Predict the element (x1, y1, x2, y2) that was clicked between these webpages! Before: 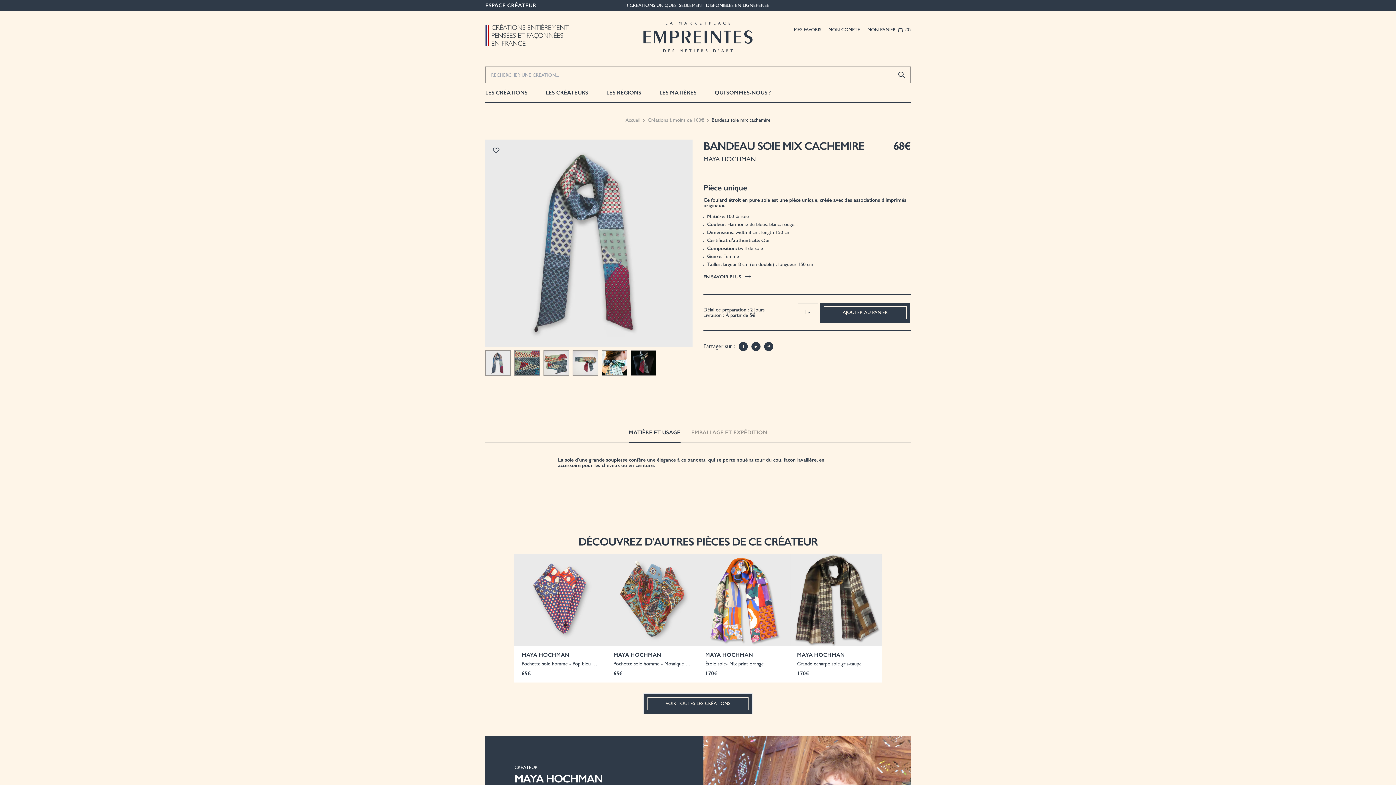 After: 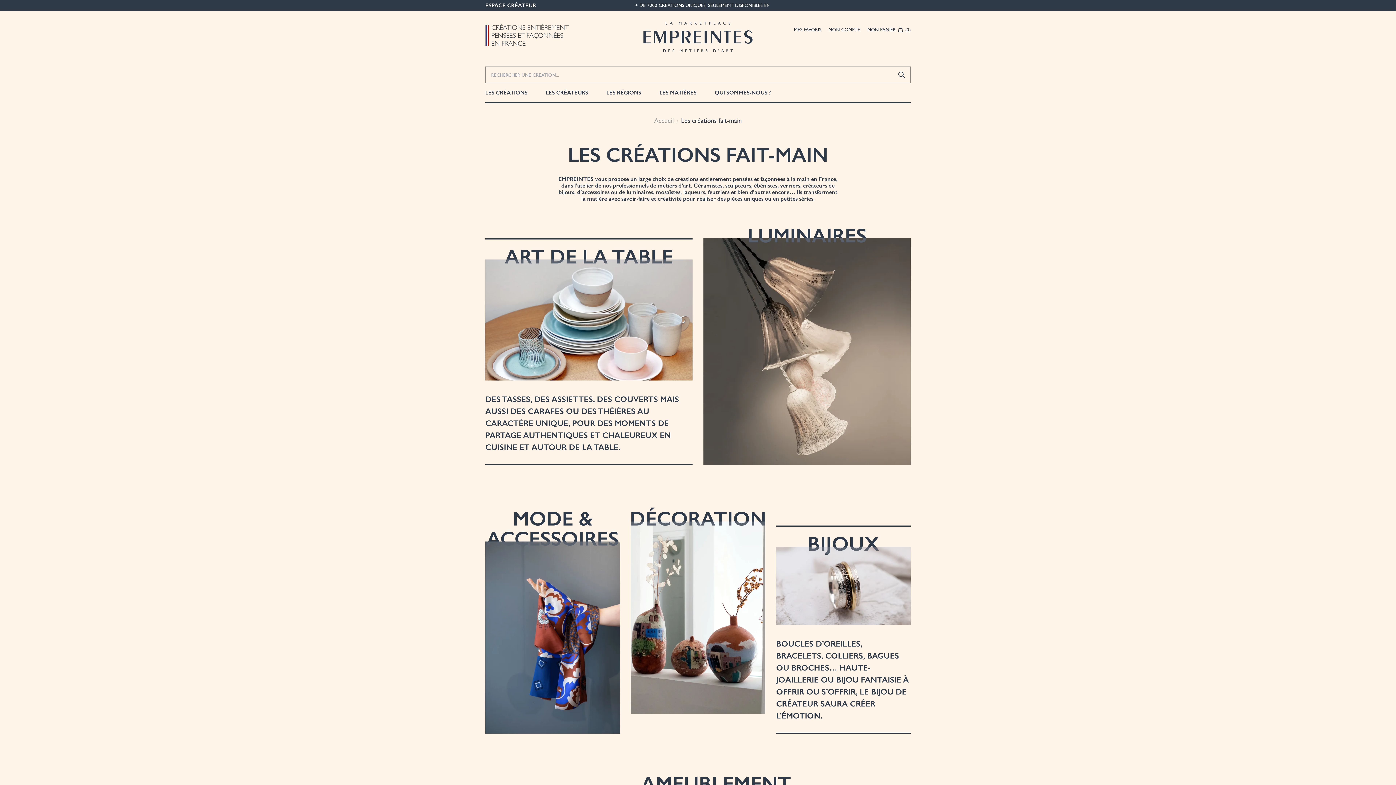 Action: label: LES CRÉATIONS bbox: (485, 83, 527, 102)